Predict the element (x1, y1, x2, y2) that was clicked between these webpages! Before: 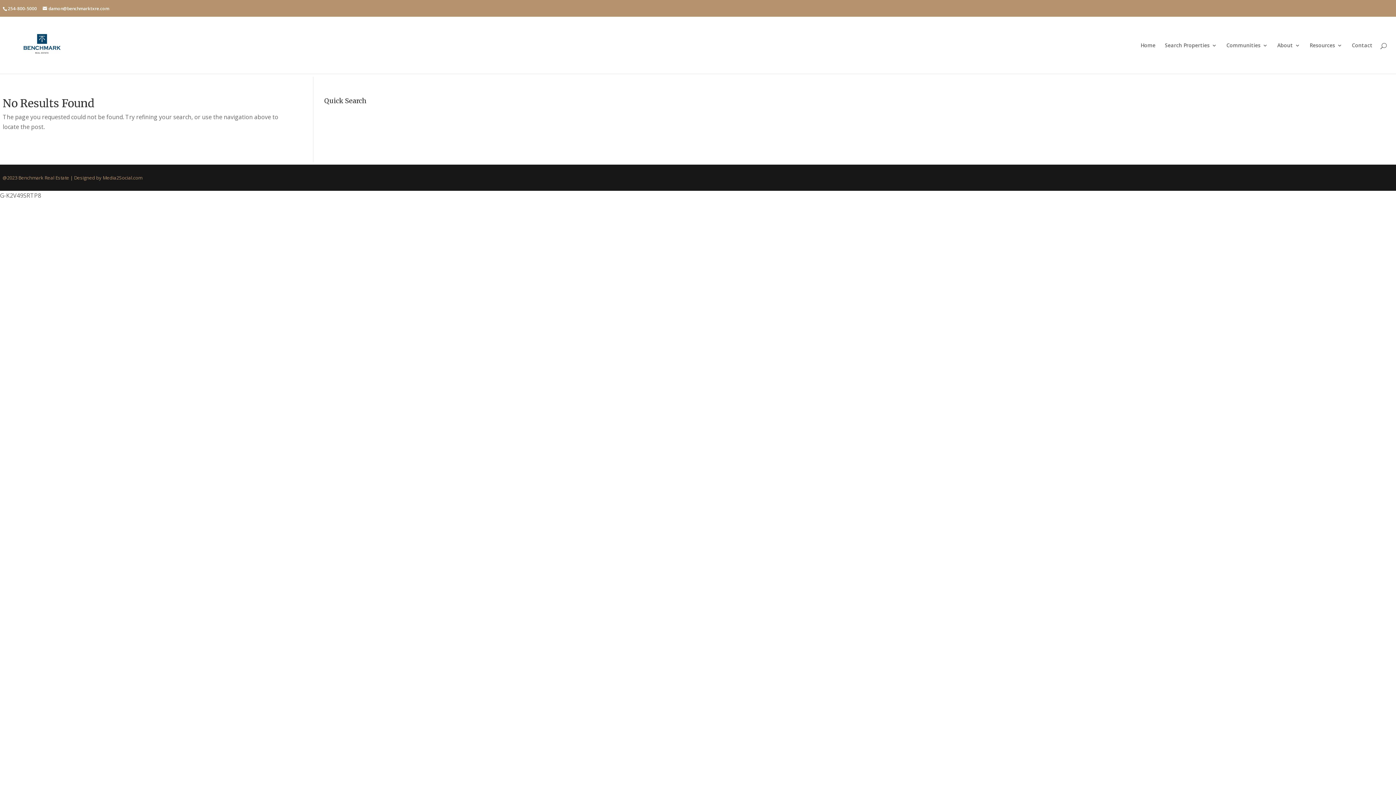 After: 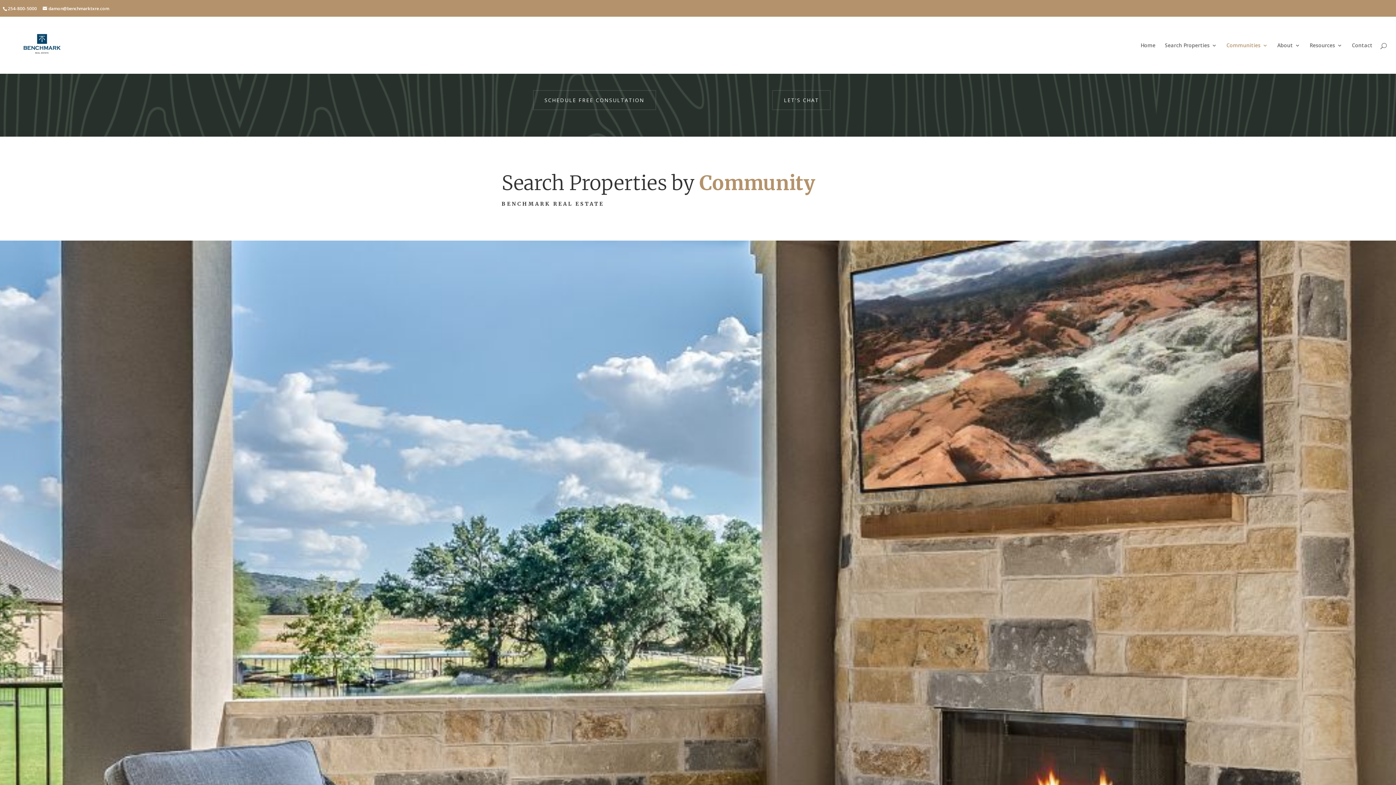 Action: label: Communities bbox: (1226, 42, 1268, 71)